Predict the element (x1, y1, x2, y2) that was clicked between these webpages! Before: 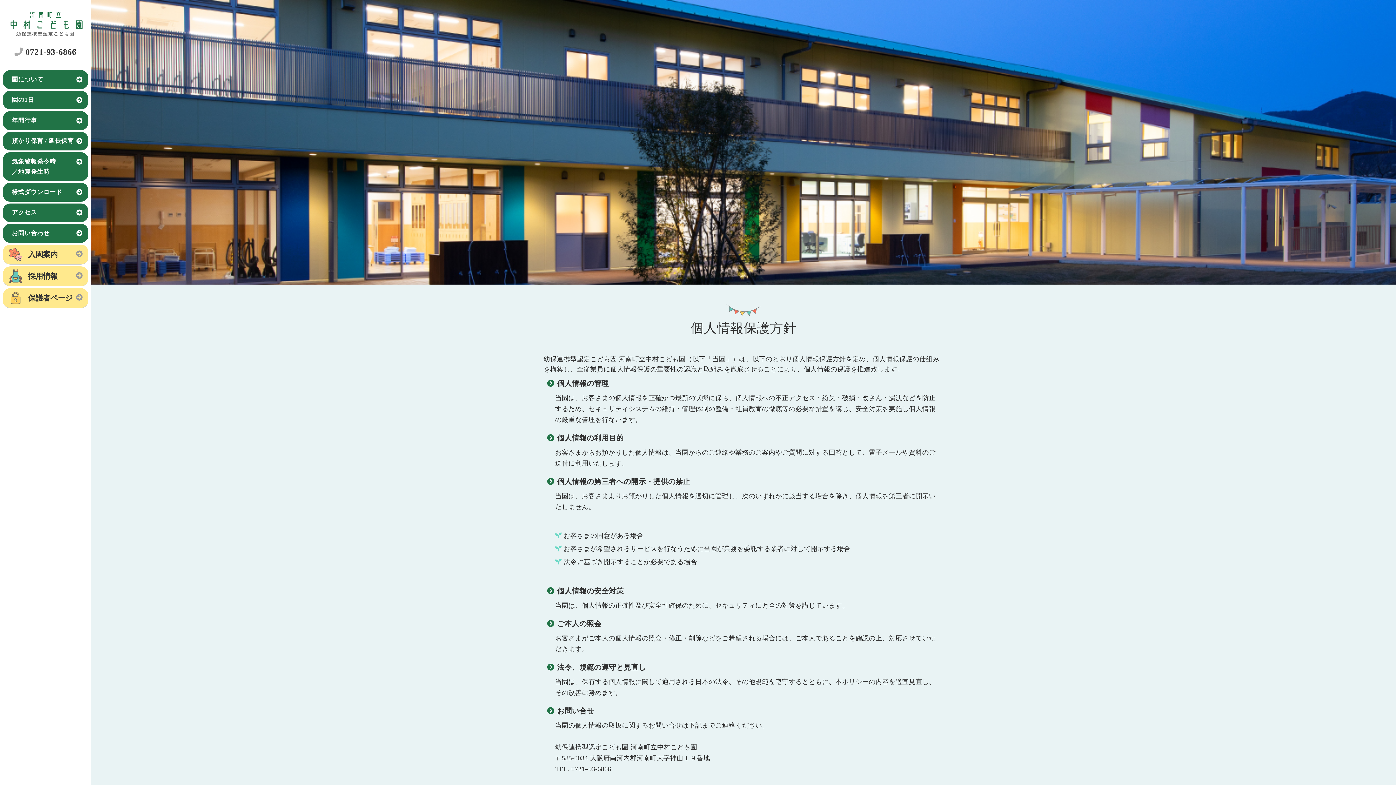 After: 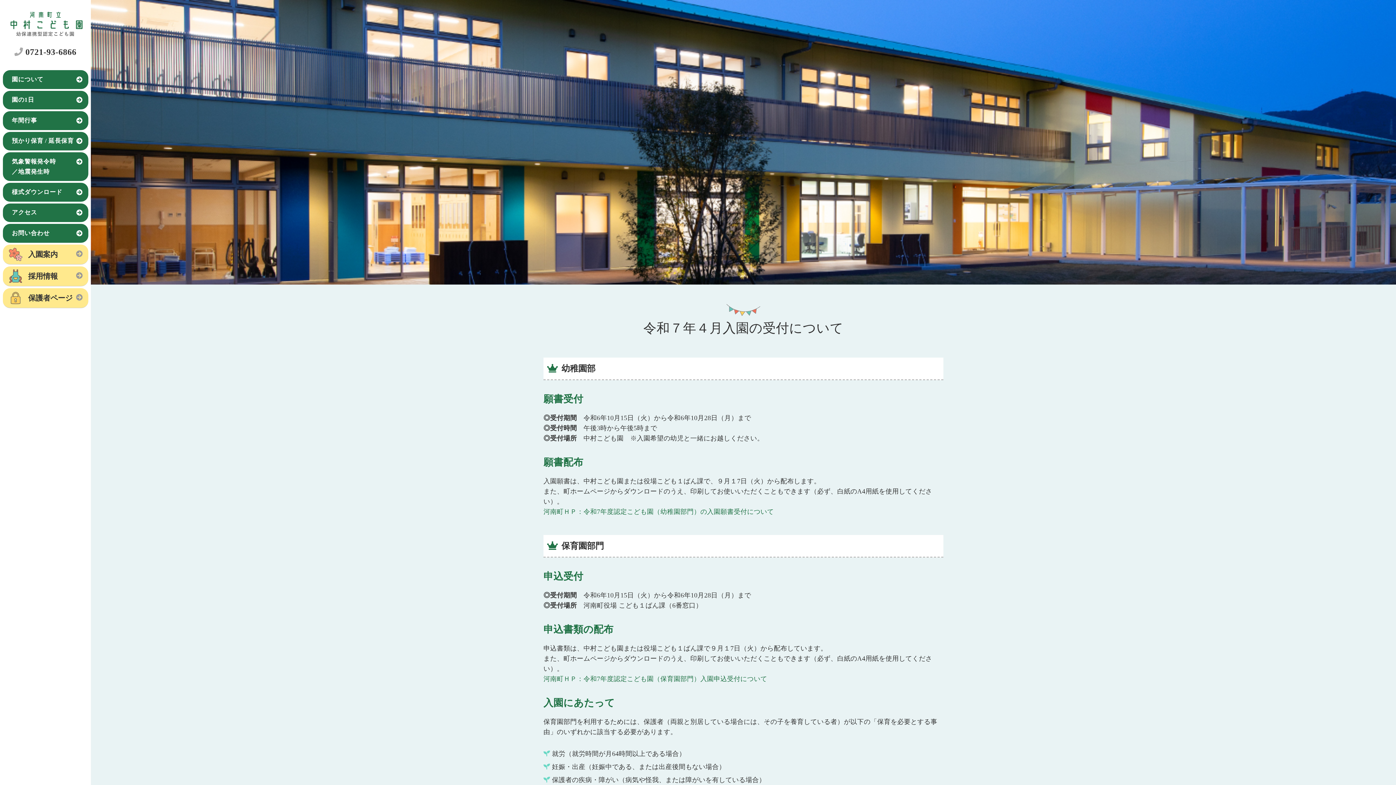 Action: bbox: (2, 244, 88, 264) label: 入園案内